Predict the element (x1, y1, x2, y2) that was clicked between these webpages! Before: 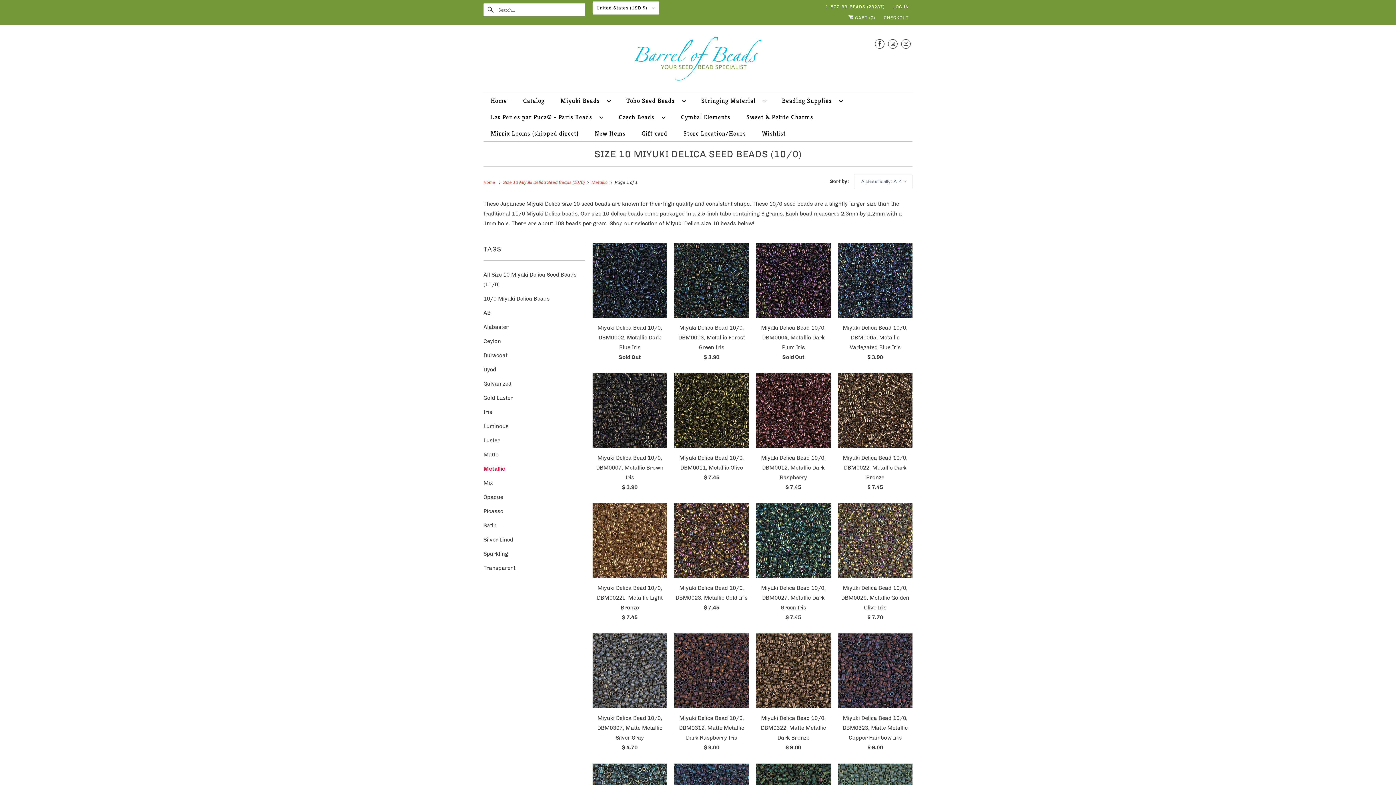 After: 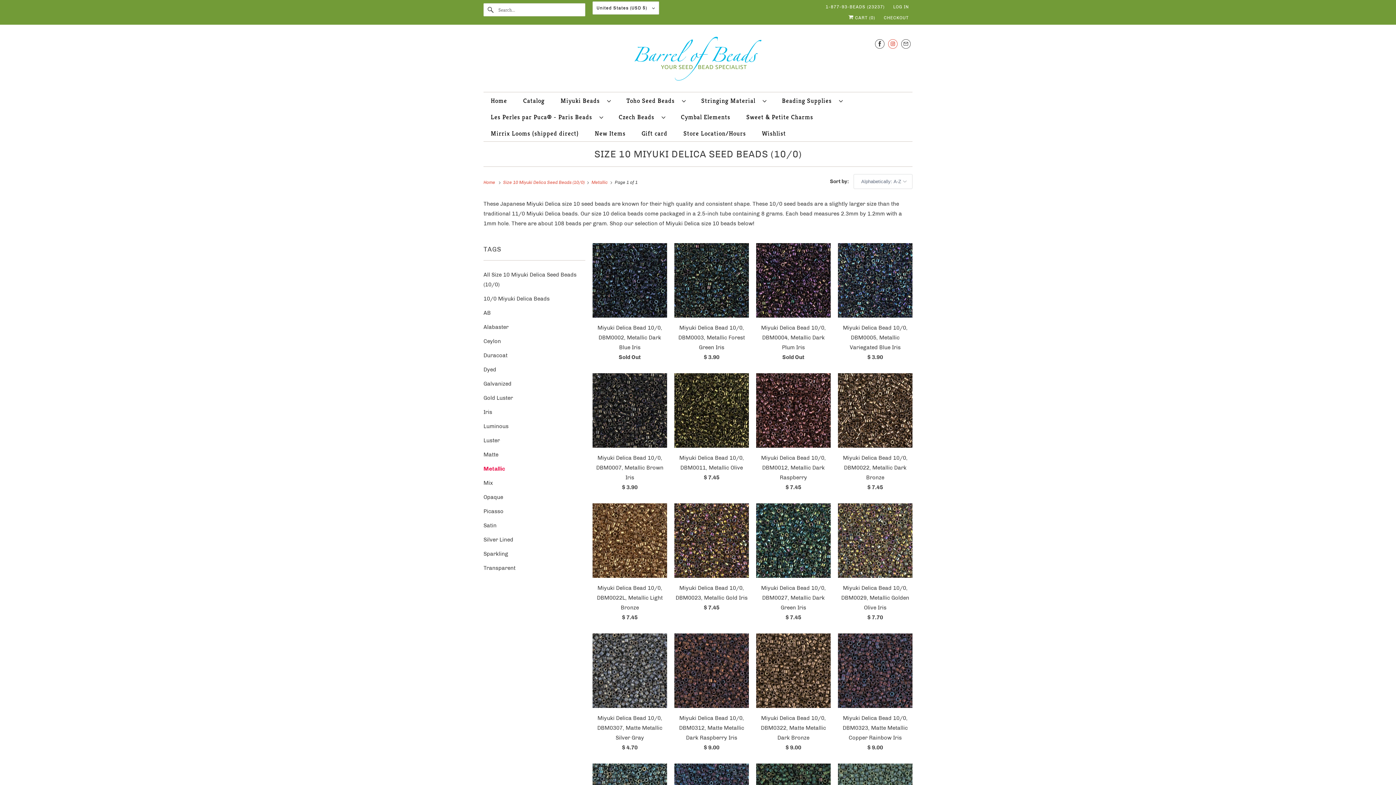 Action: bbox: (888, 35, 897, 52)